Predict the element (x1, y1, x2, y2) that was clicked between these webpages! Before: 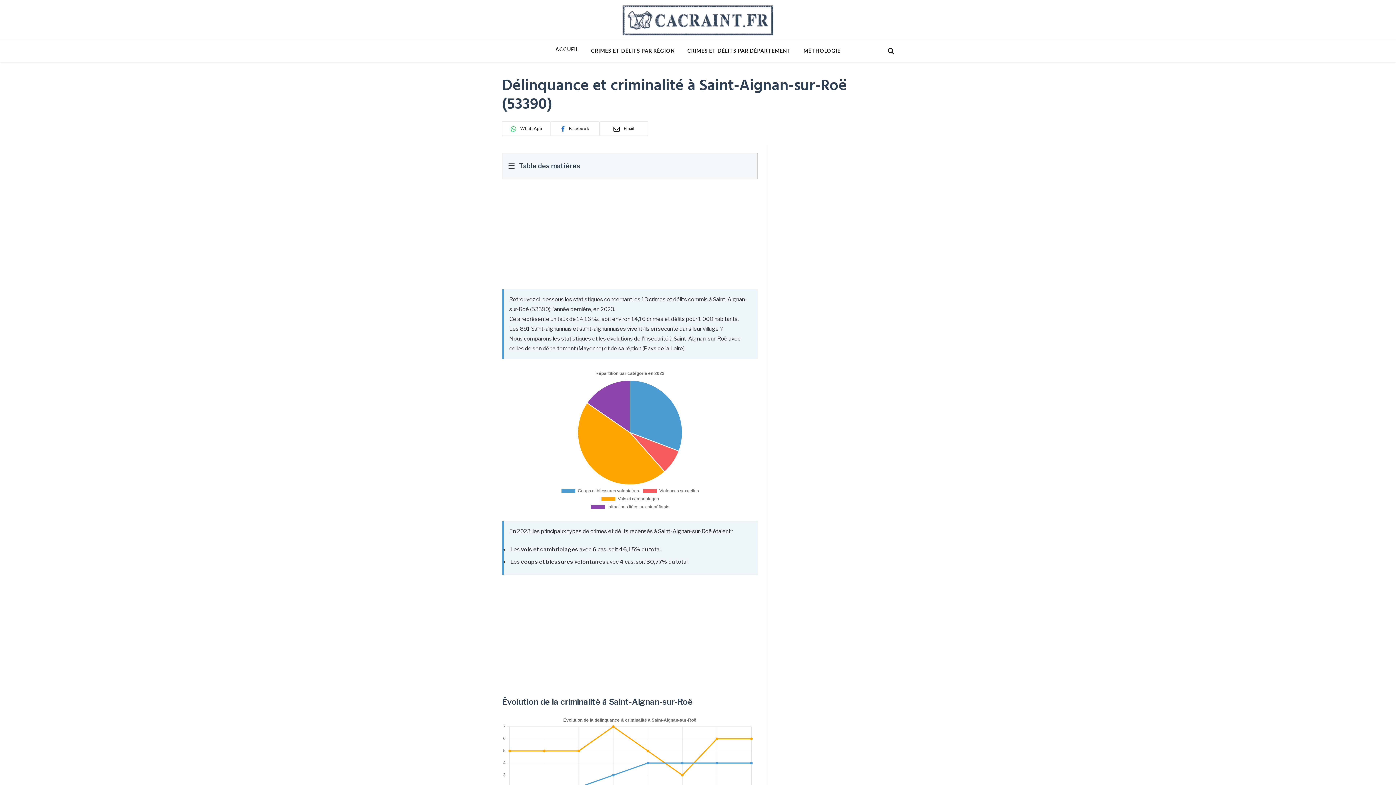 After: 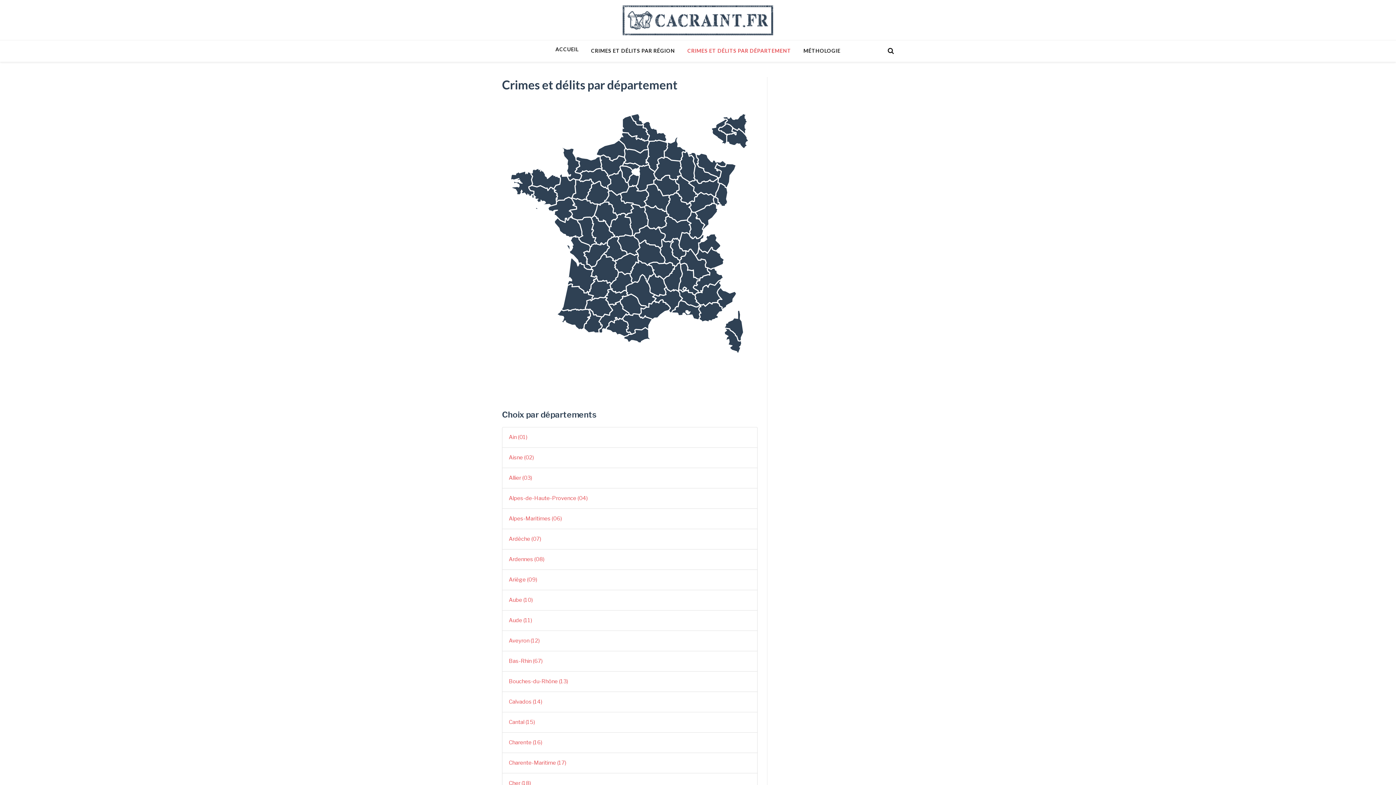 Action: label: CRIMES ET DÉLITS PAR DÉPARTEMENT bbox: (681, 43, 797, 58)